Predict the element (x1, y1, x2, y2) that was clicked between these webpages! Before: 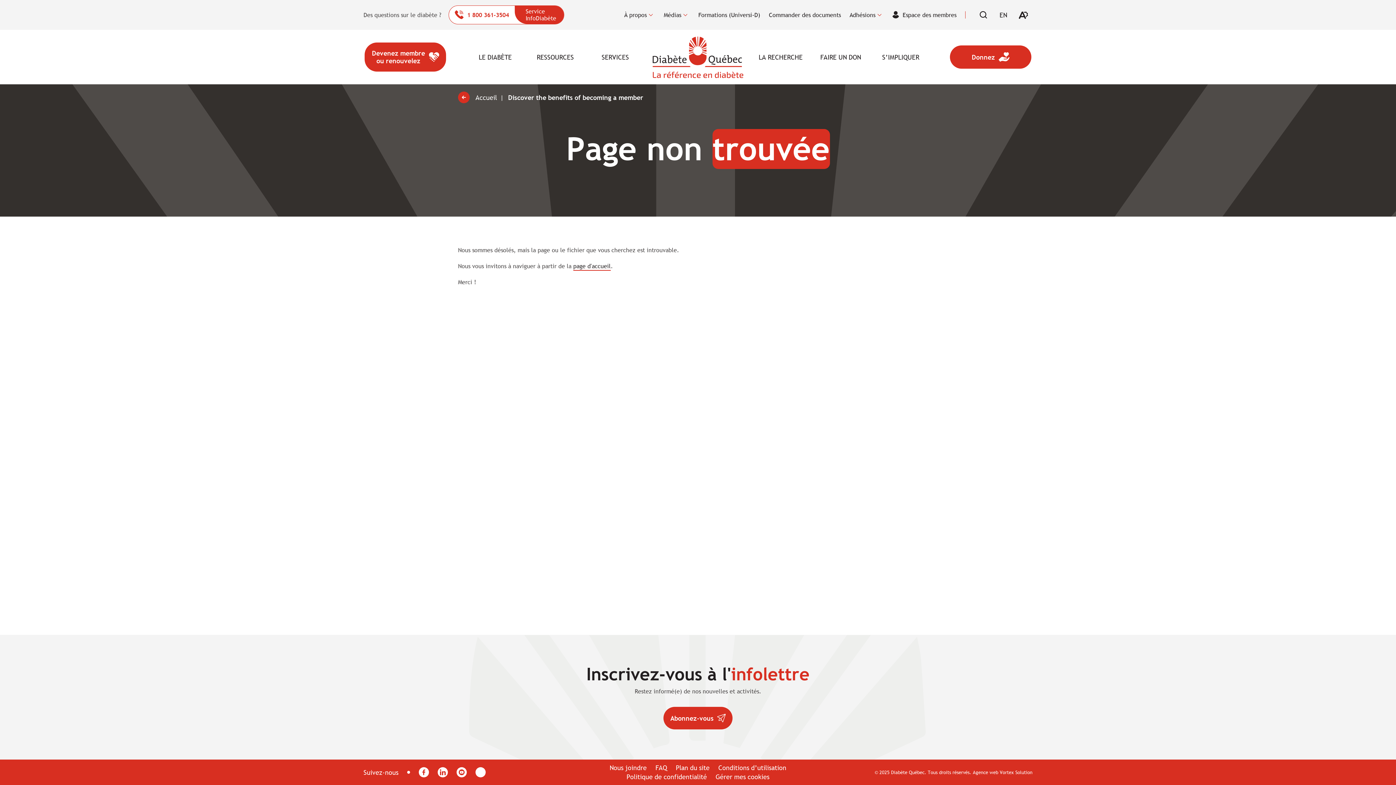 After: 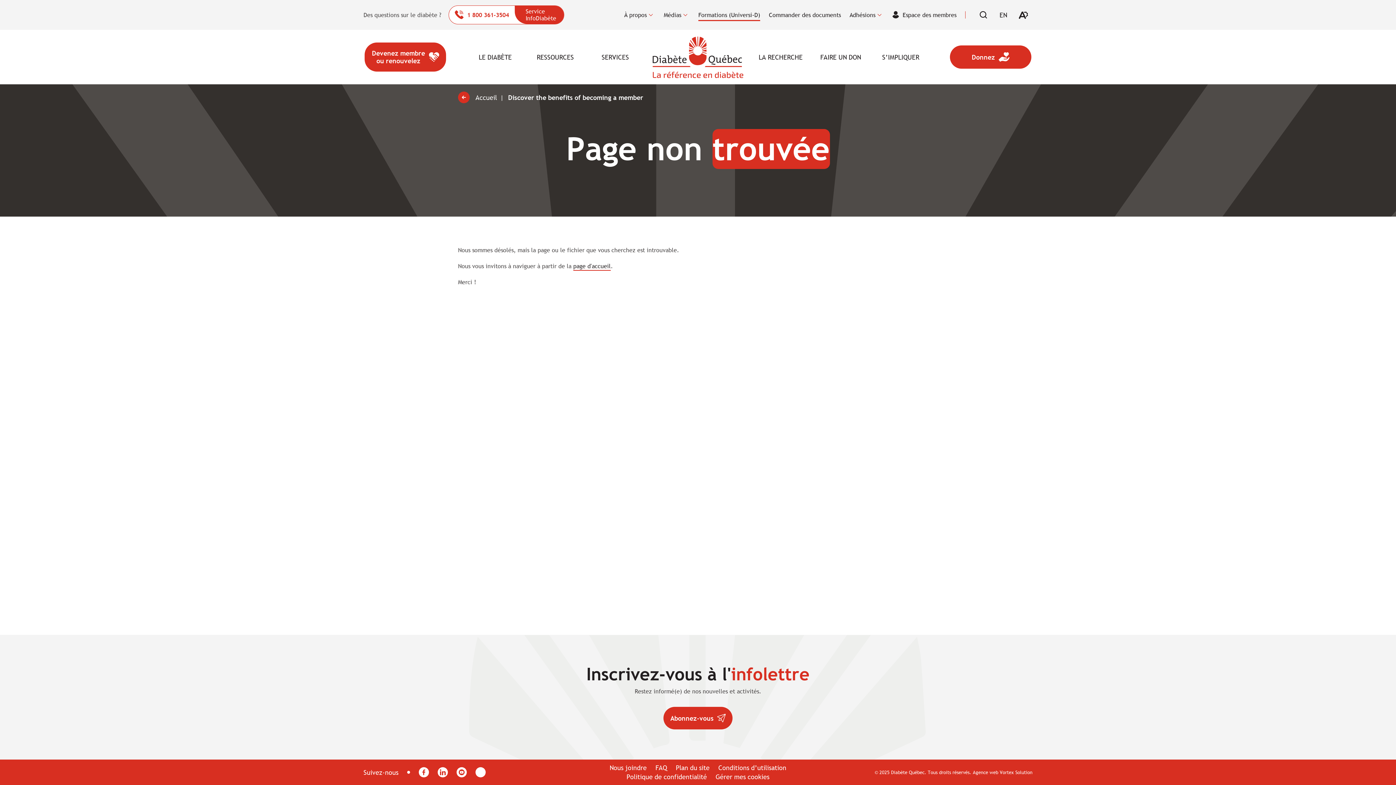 Action: label: Formations (Universi-D) bbox: (698, 8, 760, 21)